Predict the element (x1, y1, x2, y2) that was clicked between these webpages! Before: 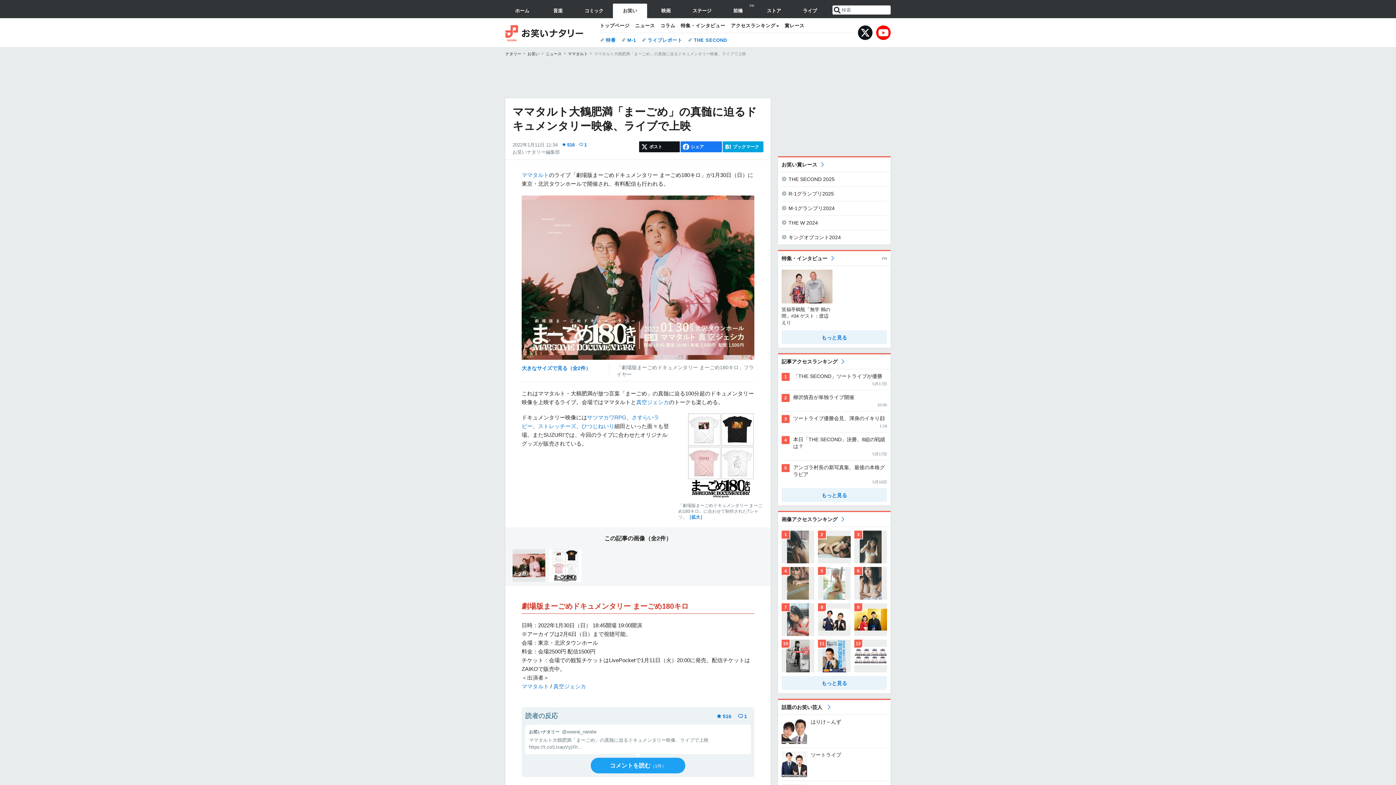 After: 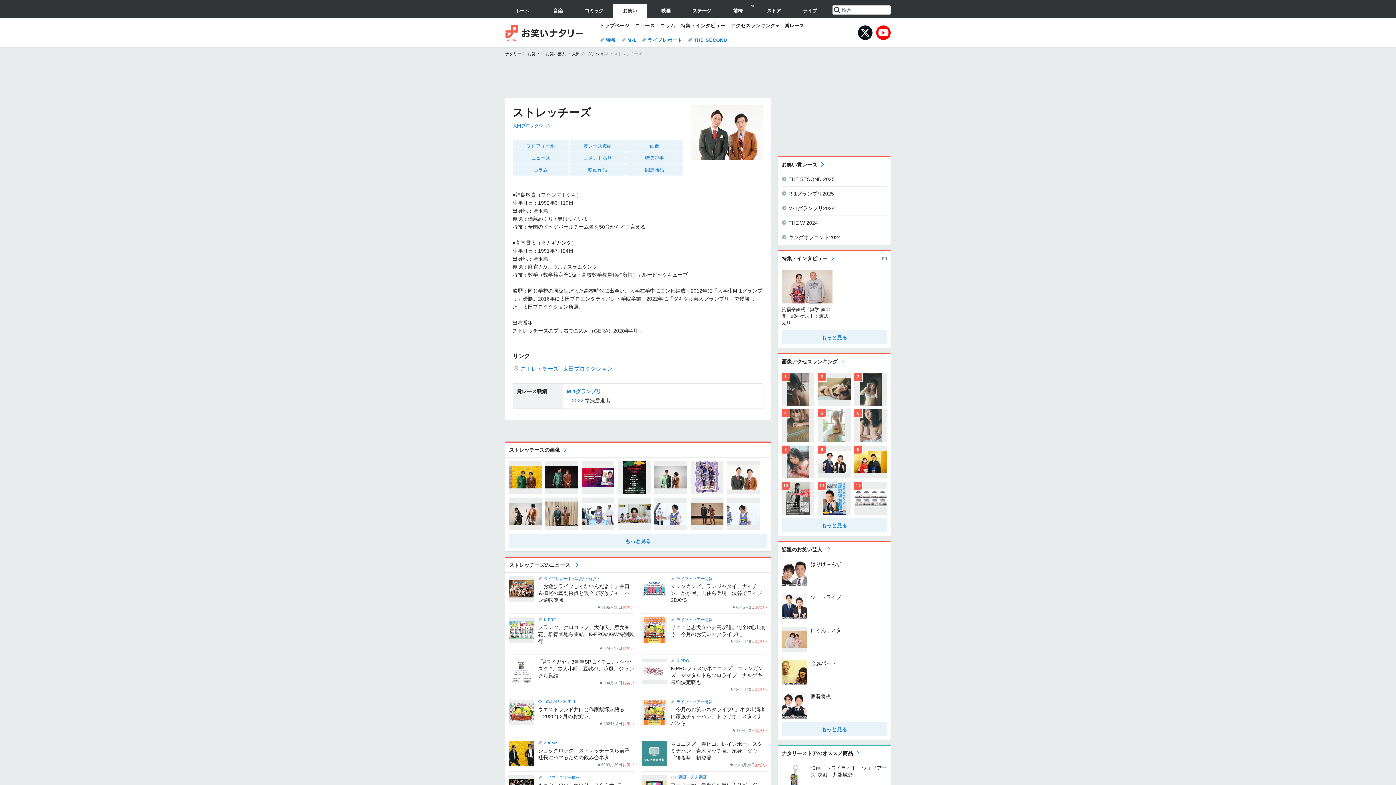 Action: bbox: (538, 423, 576, 429) label: ストレッチーズ